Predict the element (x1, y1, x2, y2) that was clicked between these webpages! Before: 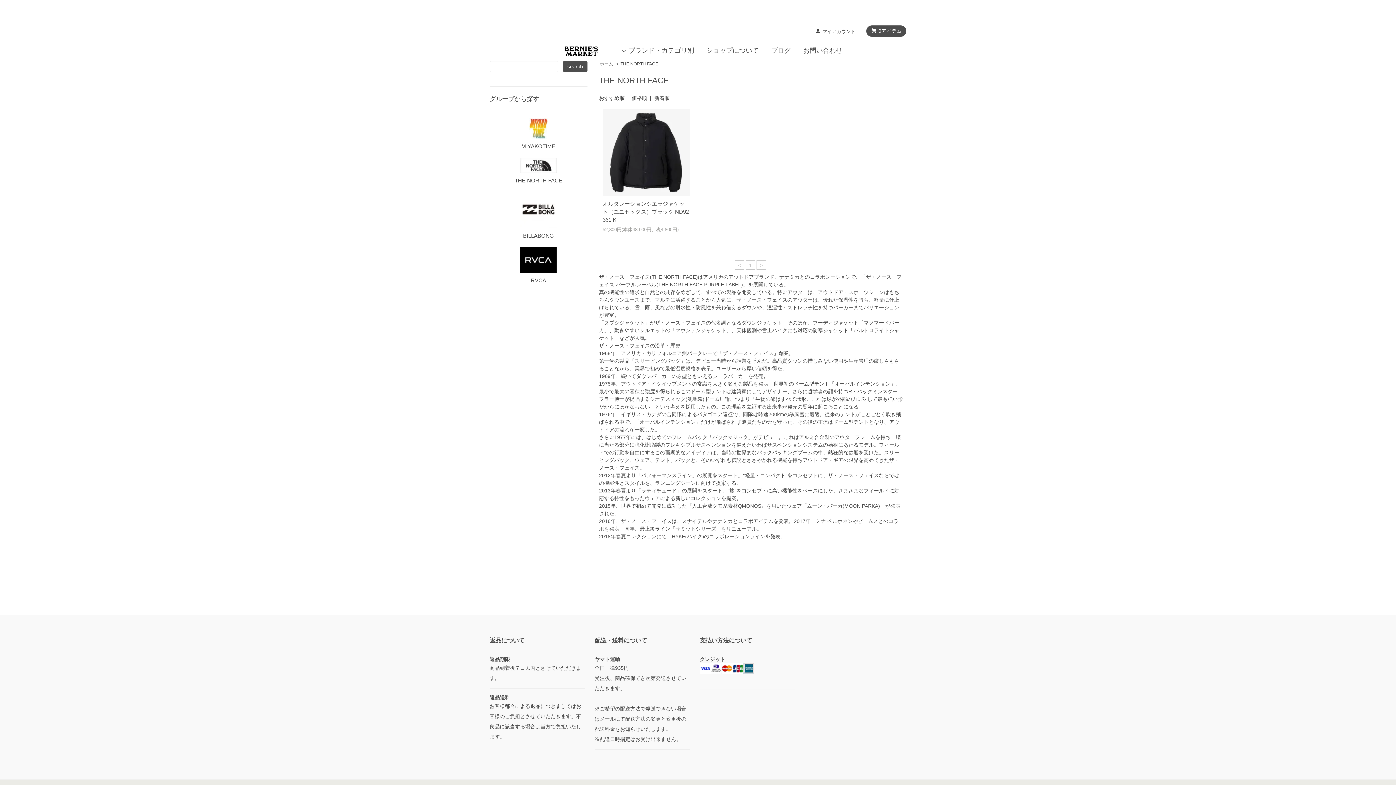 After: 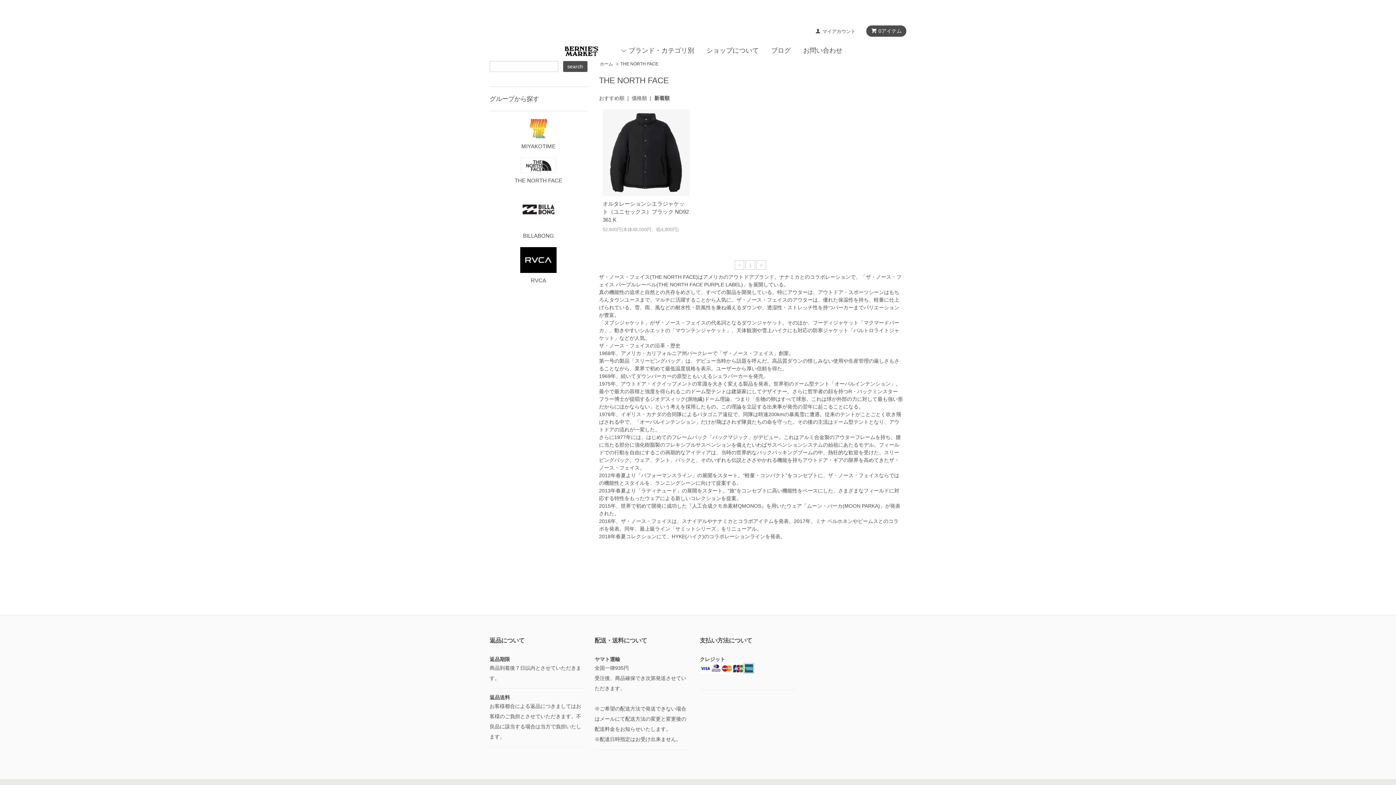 Action: bbox: (654, 95, 669, 101) label: 新着順